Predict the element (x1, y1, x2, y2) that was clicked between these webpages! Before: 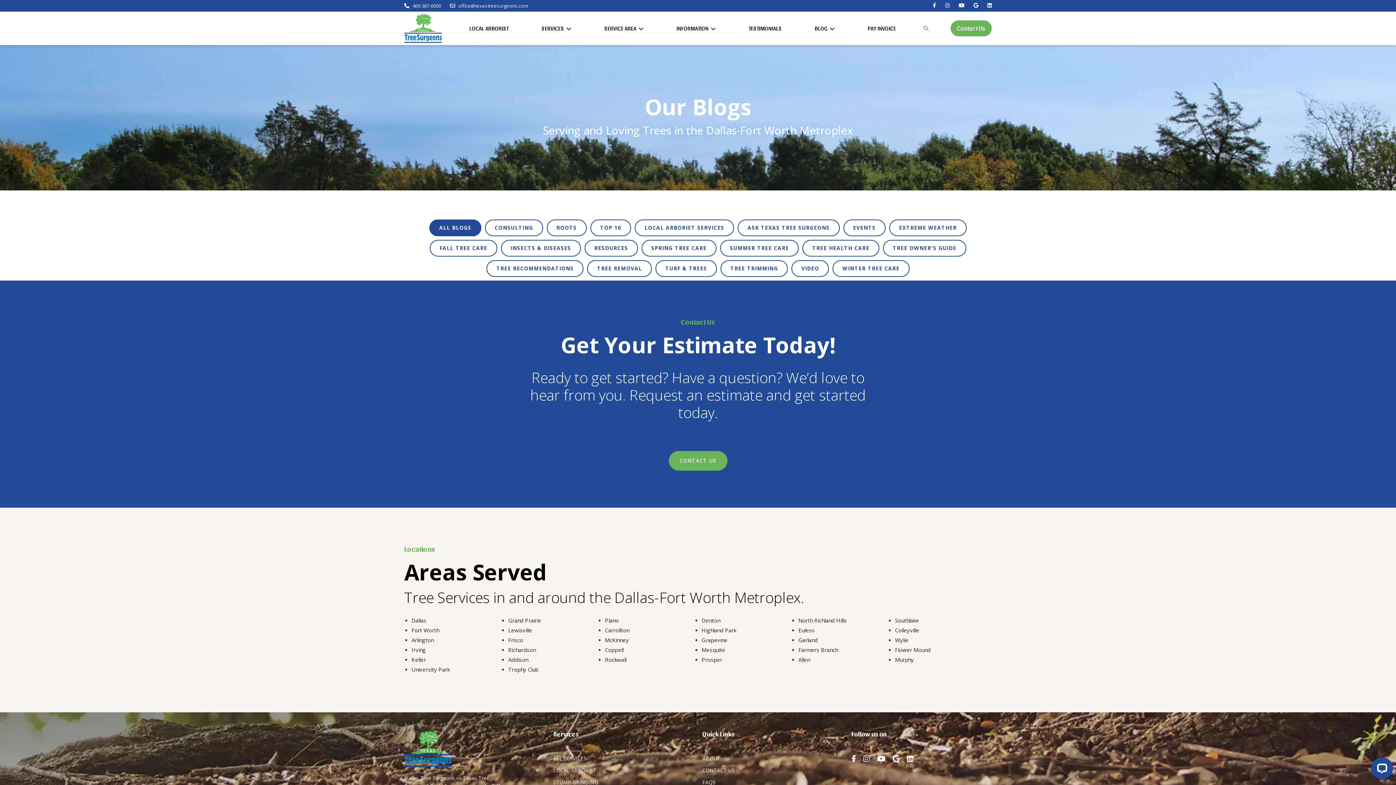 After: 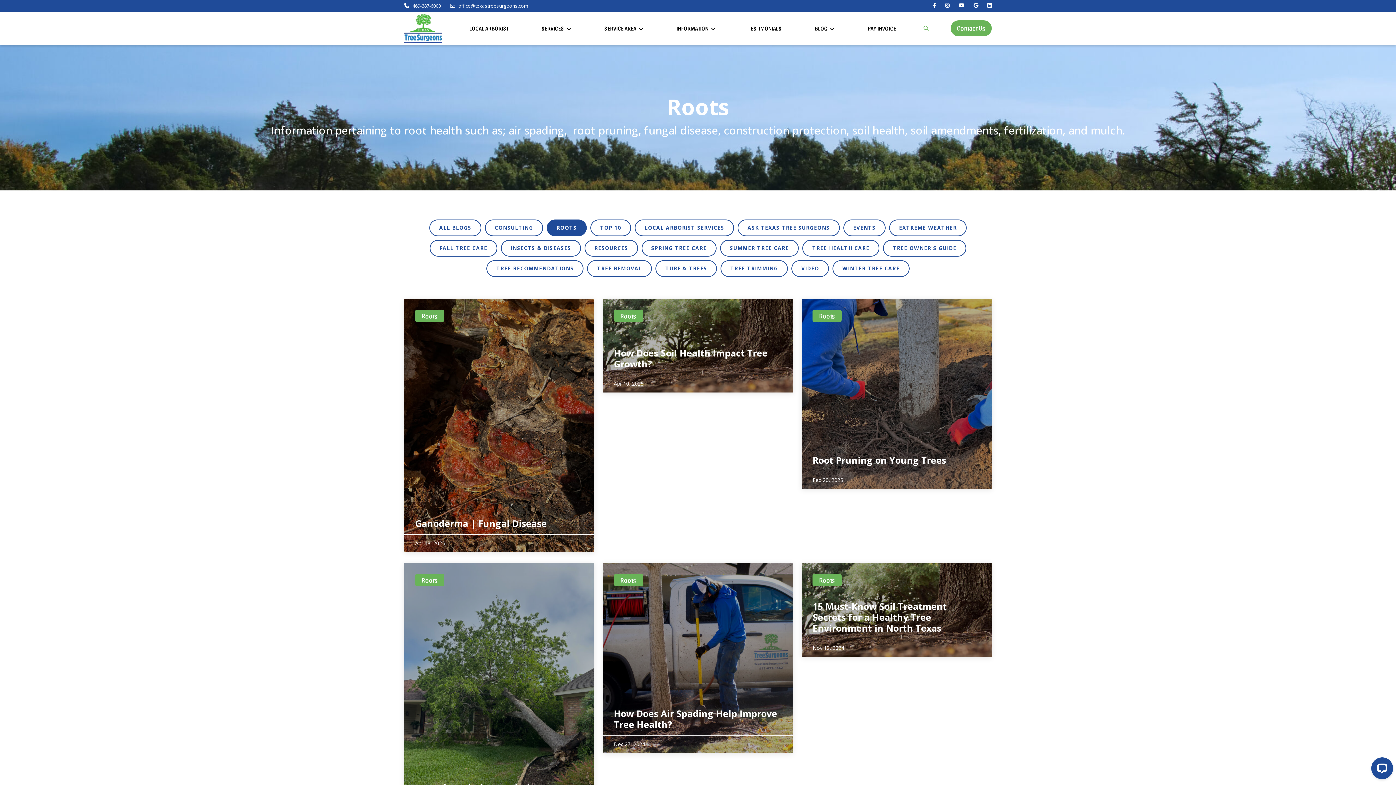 Action: label: ROOTS bbox: (546, 219, 586, 236)